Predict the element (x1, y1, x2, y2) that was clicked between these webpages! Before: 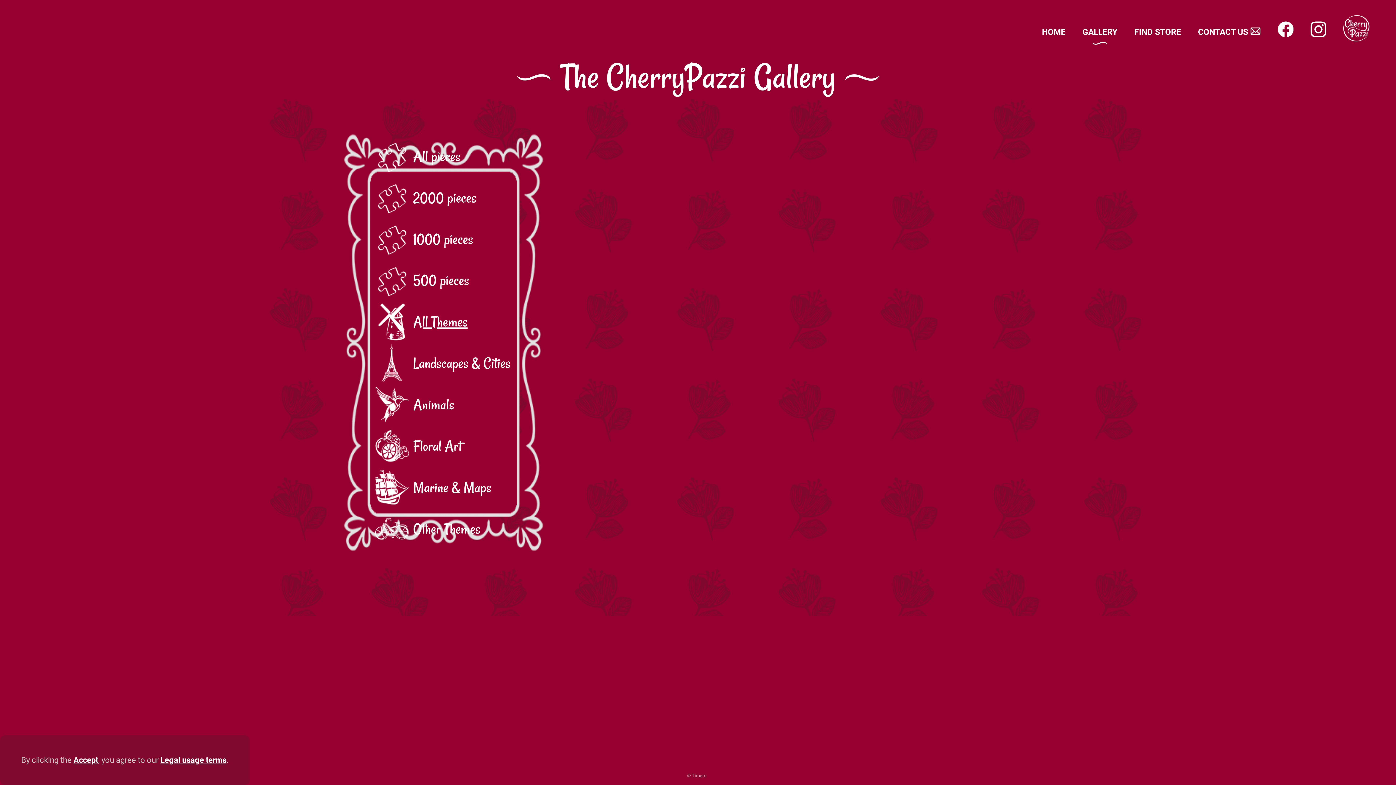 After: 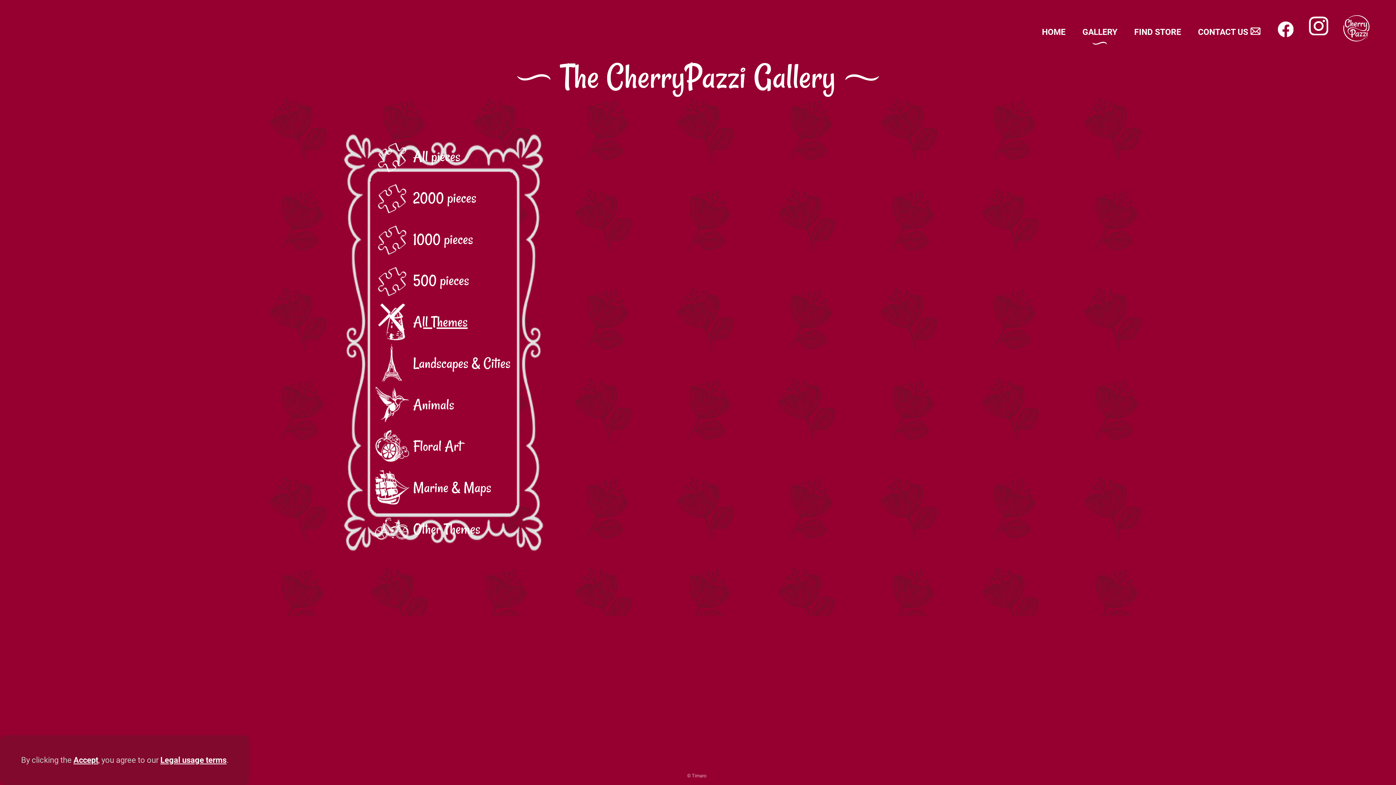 Action: bbox: (1302, 21, 1335, 49)